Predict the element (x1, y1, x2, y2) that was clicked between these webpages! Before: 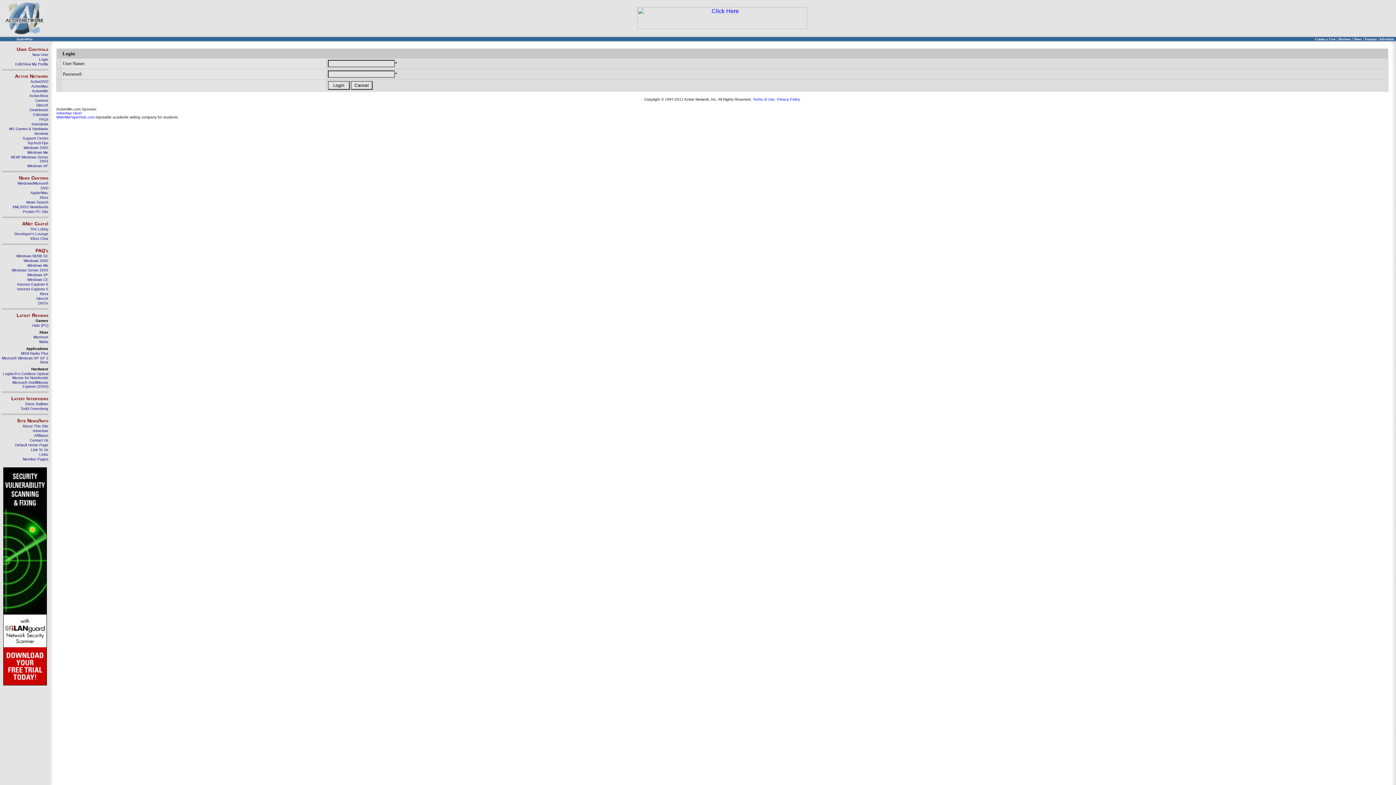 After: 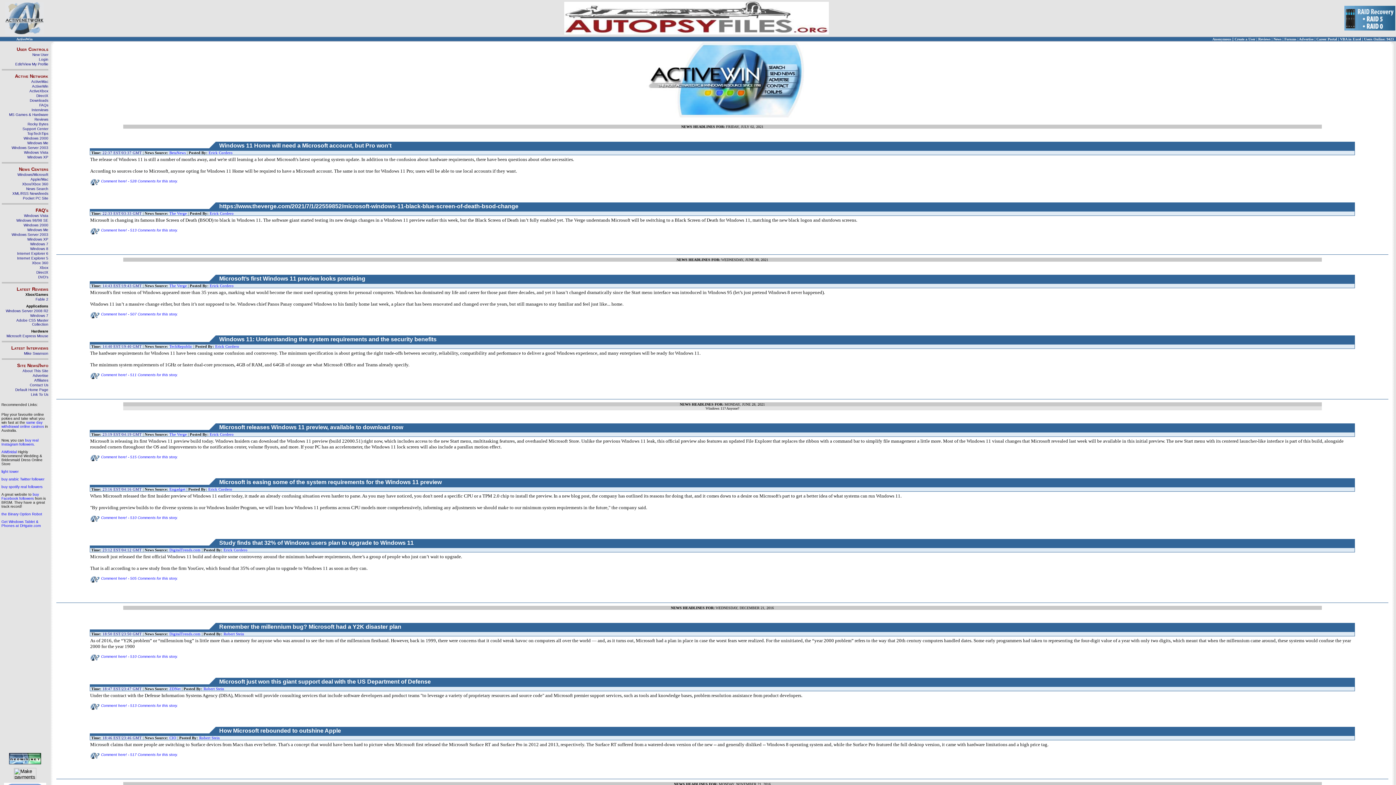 Action: label: ActiveWin bbox: (16, 37, 32, 41)